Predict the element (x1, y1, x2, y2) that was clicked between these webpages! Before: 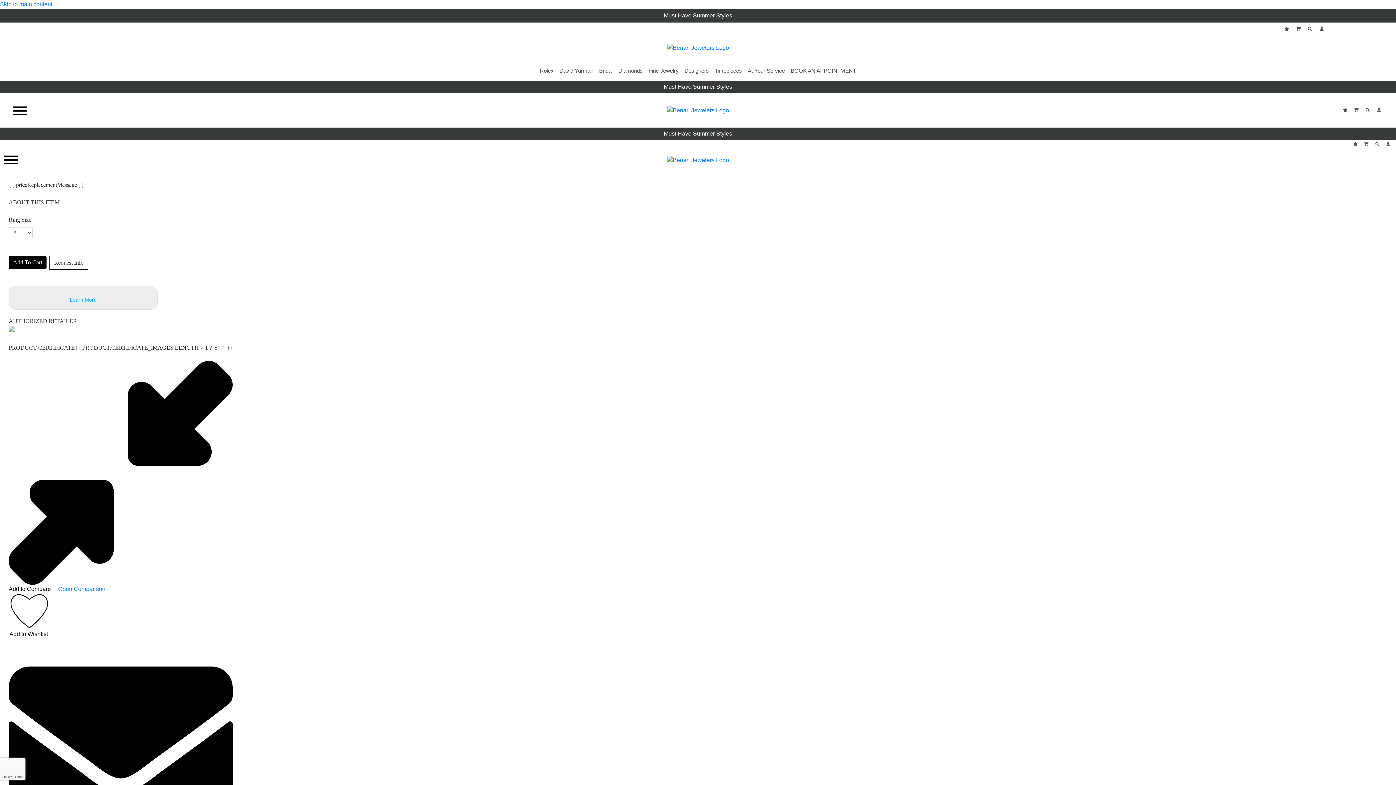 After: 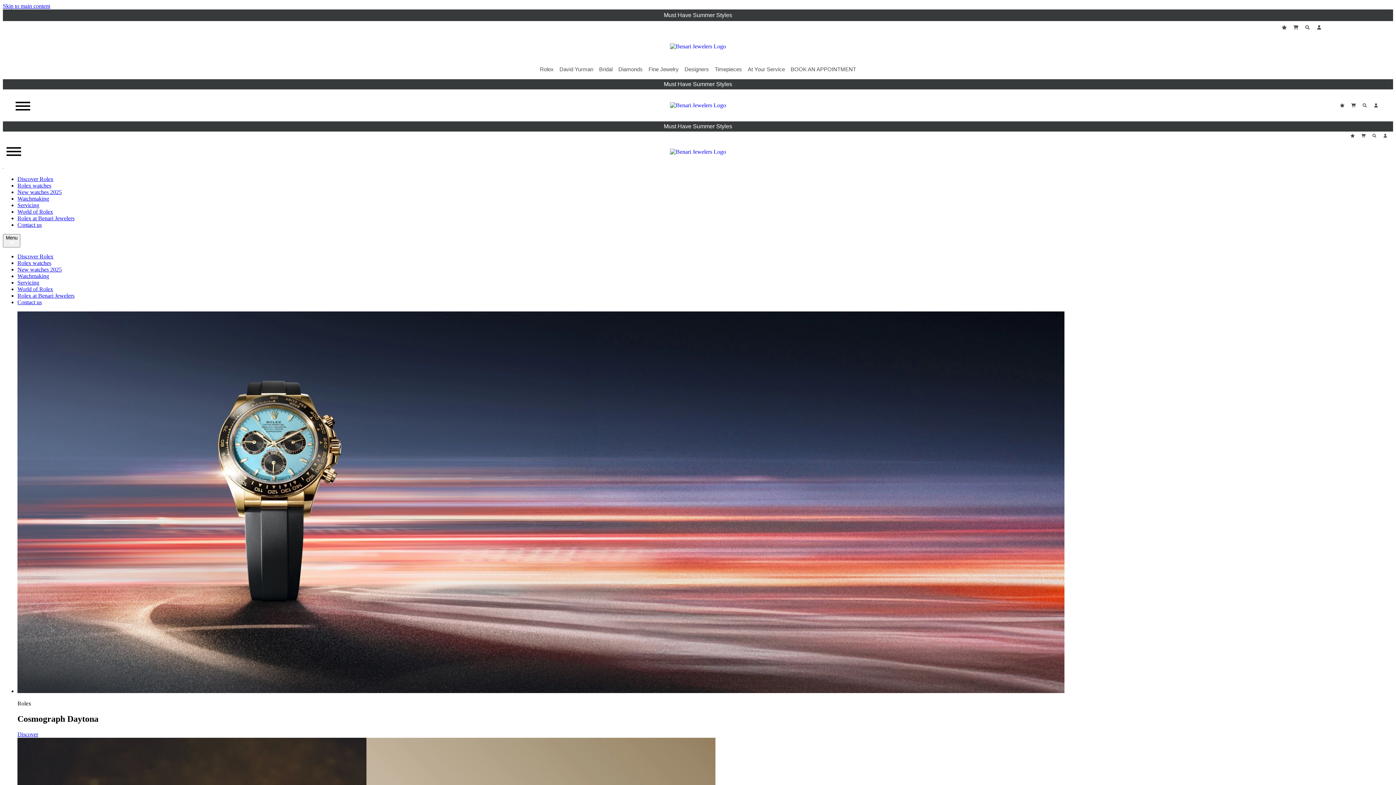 Action: label: Rolex bbox: (540, 64, 553, 77)